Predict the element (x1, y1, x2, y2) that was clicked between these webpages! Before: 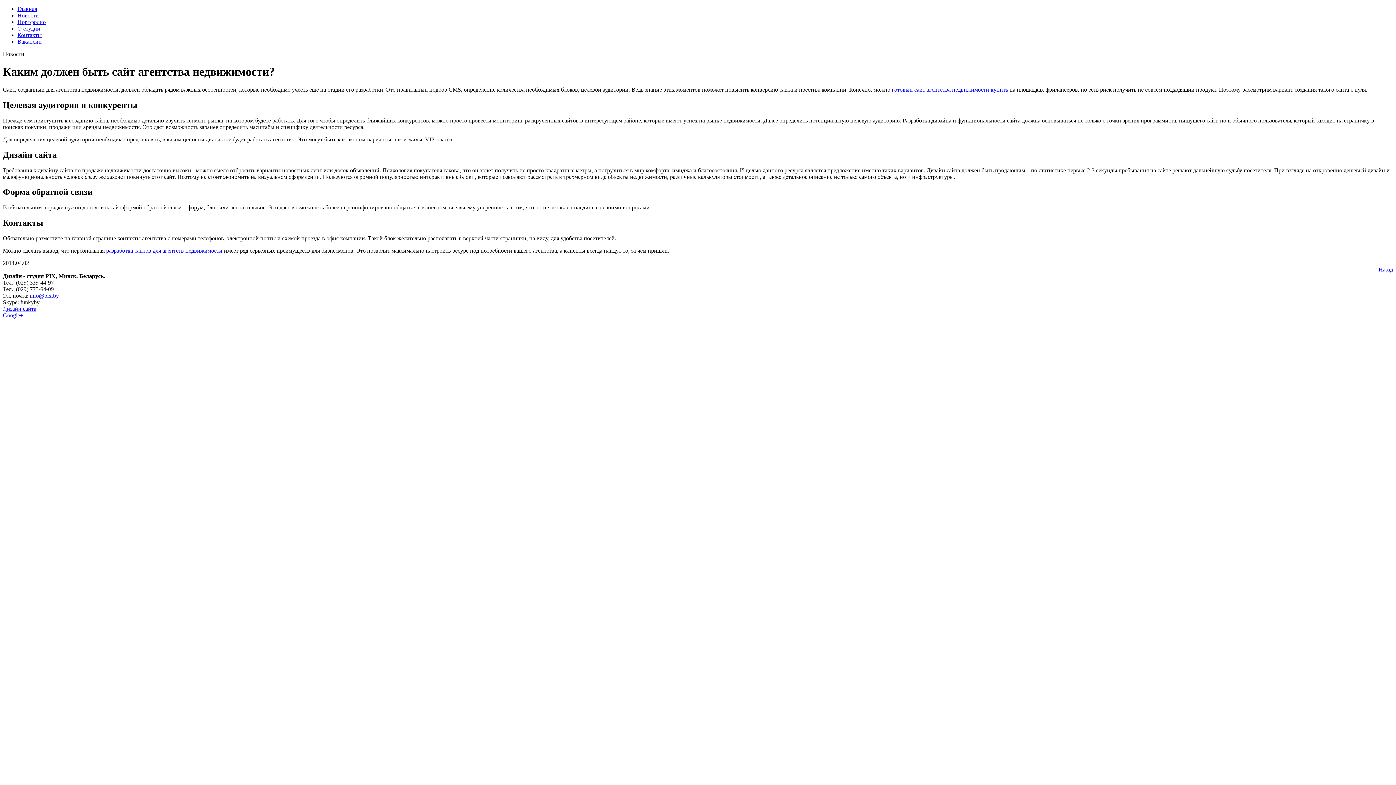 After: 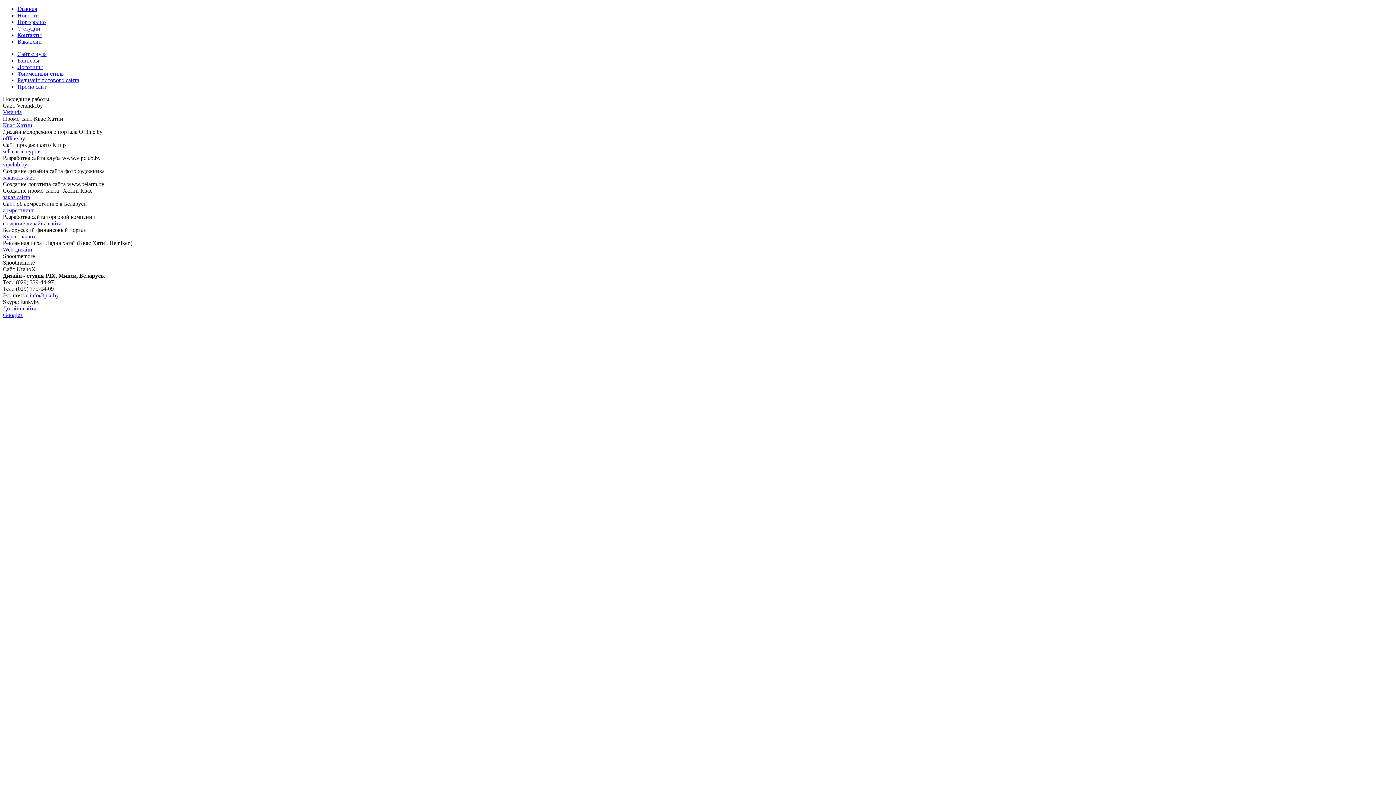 Action: label: Портфолио bbox: (17, 18, 45, 25)